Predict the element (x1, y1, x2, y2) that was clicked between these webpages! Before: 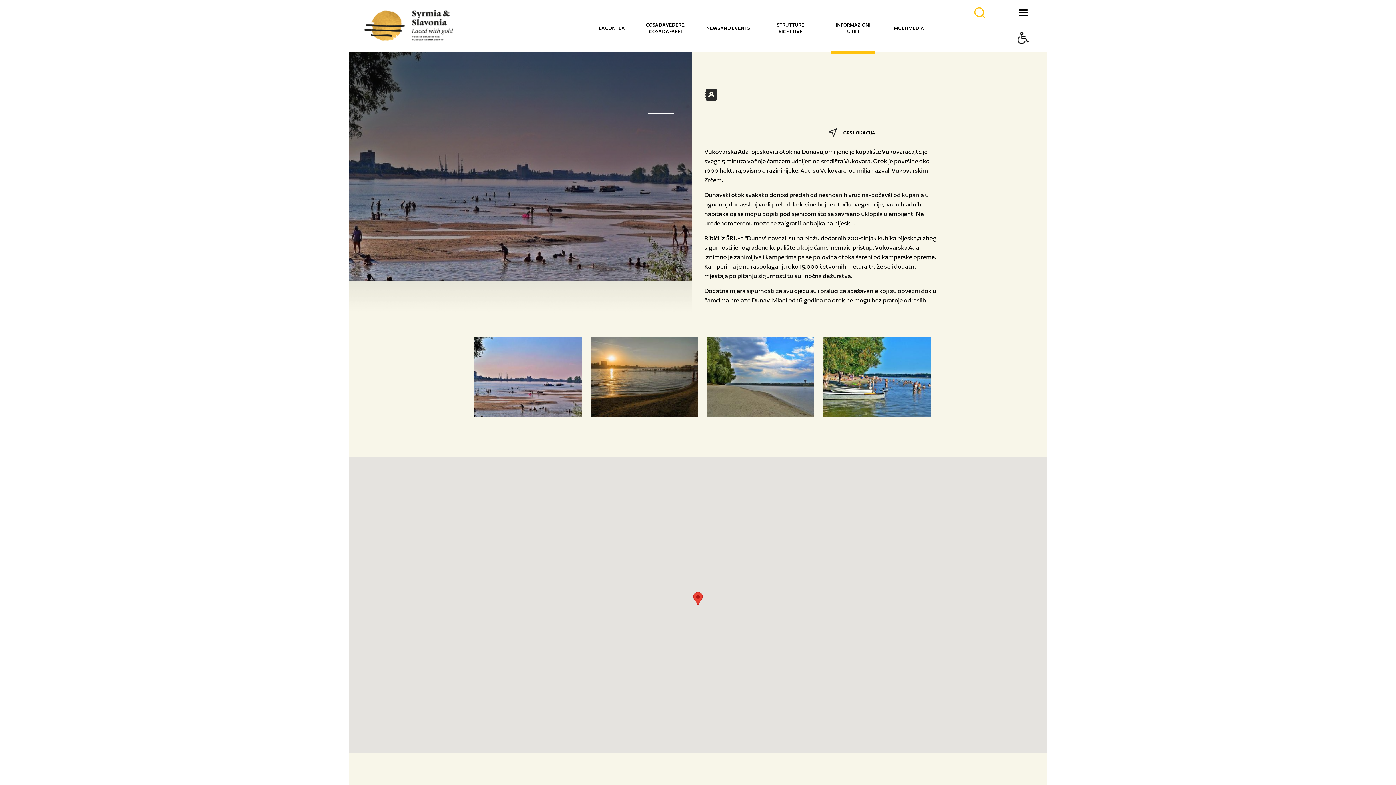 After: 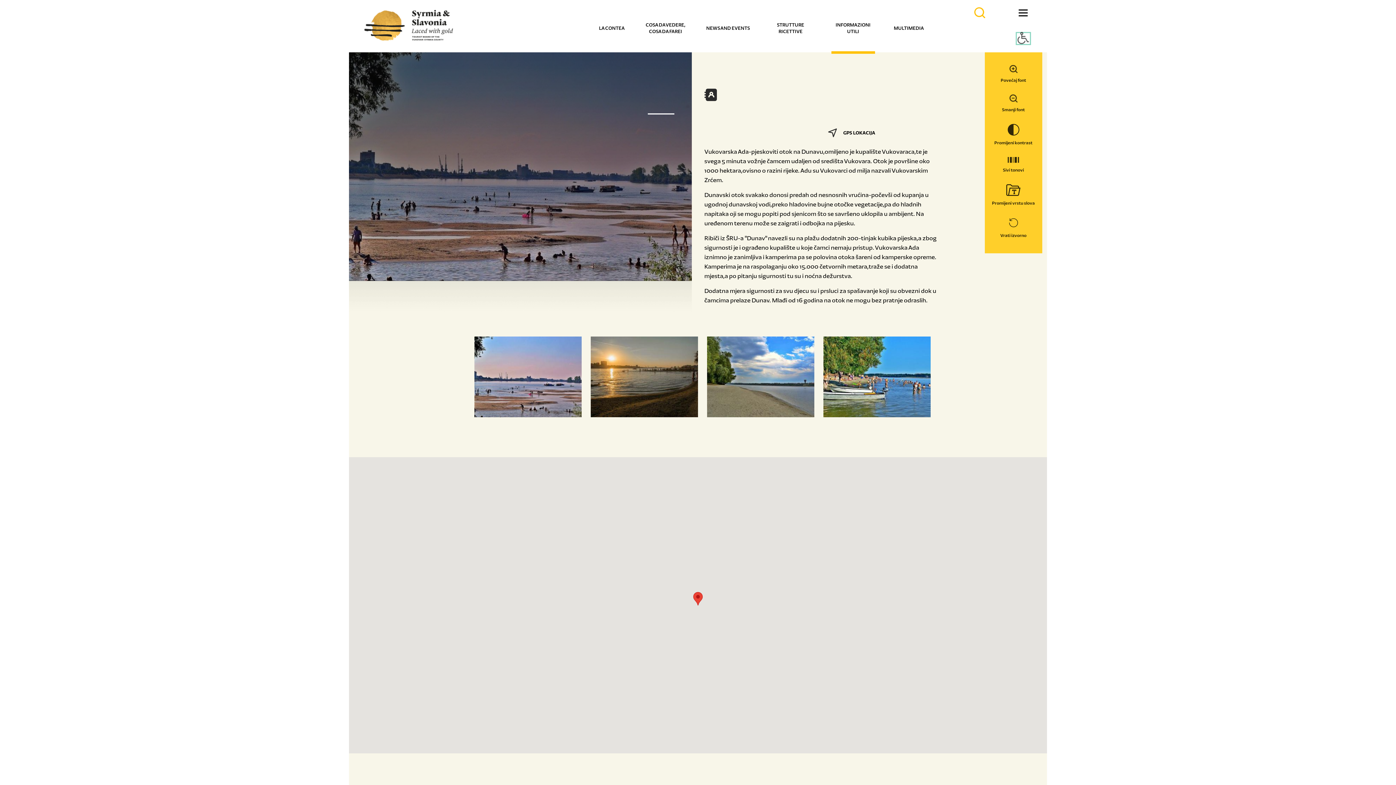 Action: label: Button Accessibility bbox: (1013, 31, 1033, 69)